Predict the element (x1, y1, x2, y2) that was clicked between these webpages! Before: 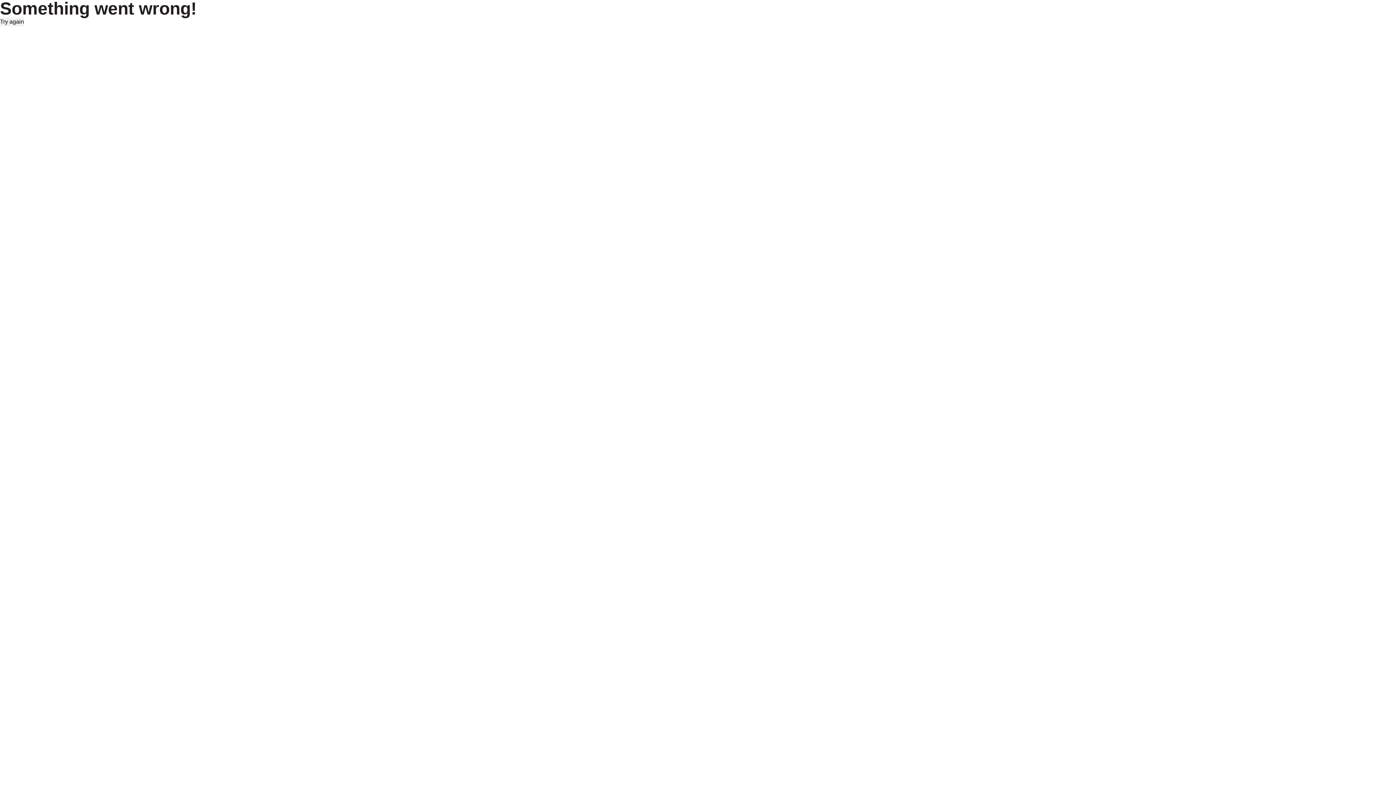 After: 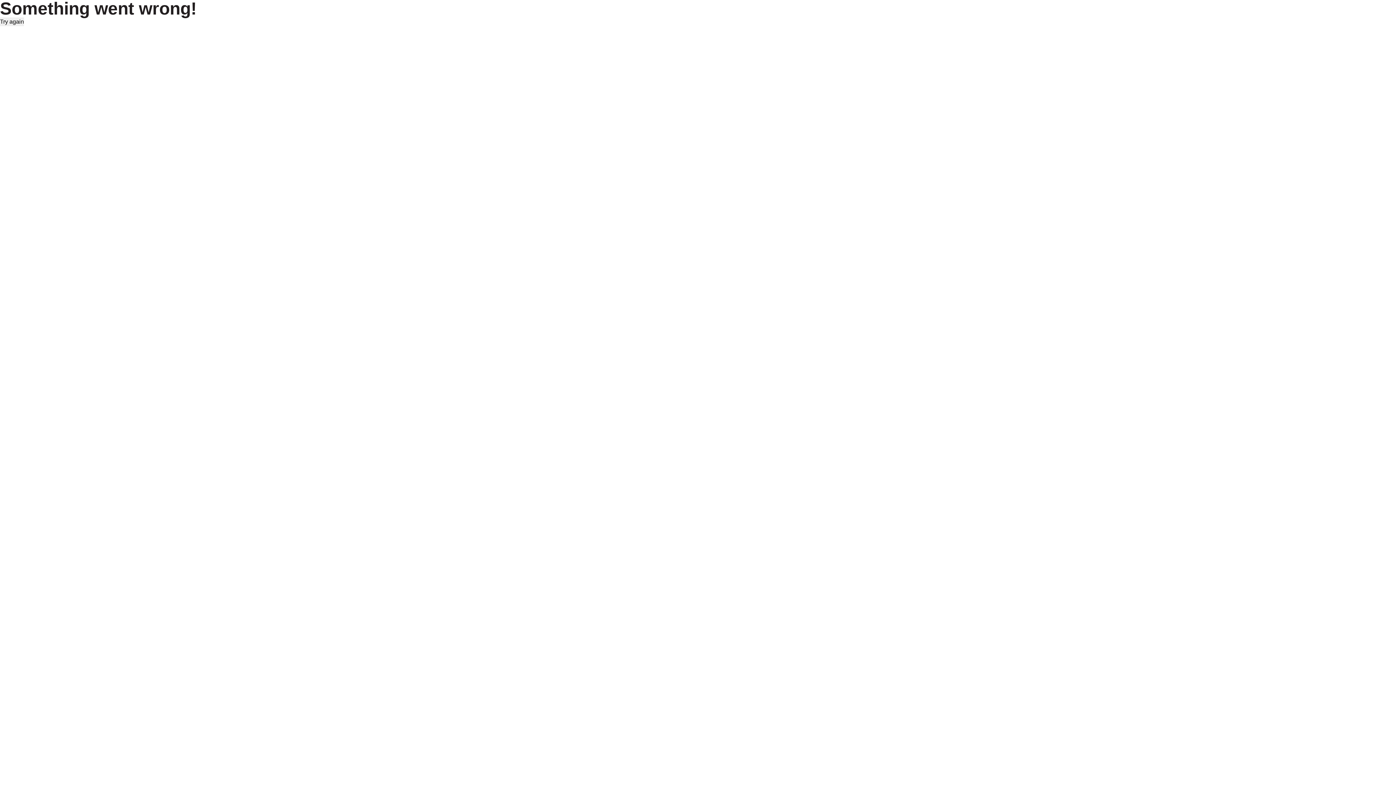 Action: label: Try again bbox: (0, 17, 24, 26)